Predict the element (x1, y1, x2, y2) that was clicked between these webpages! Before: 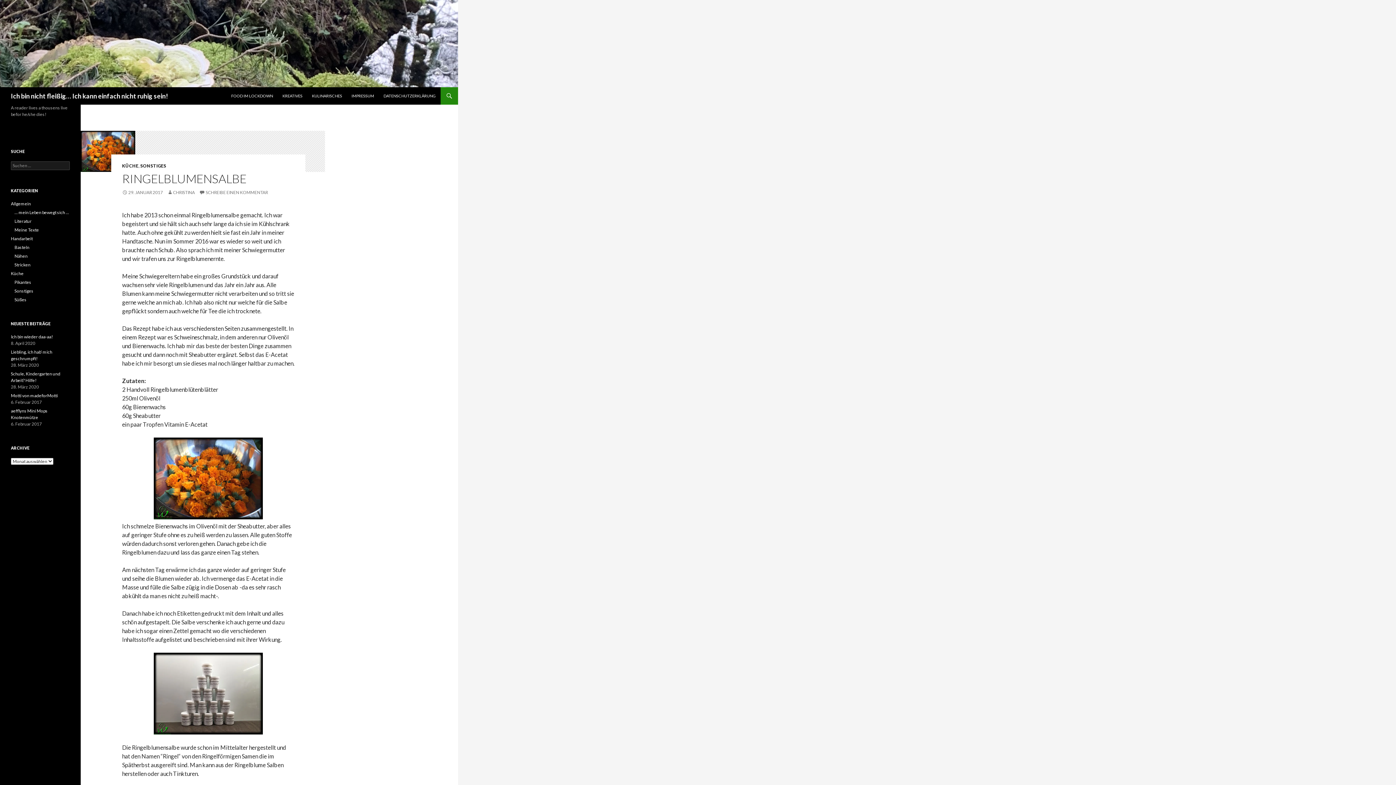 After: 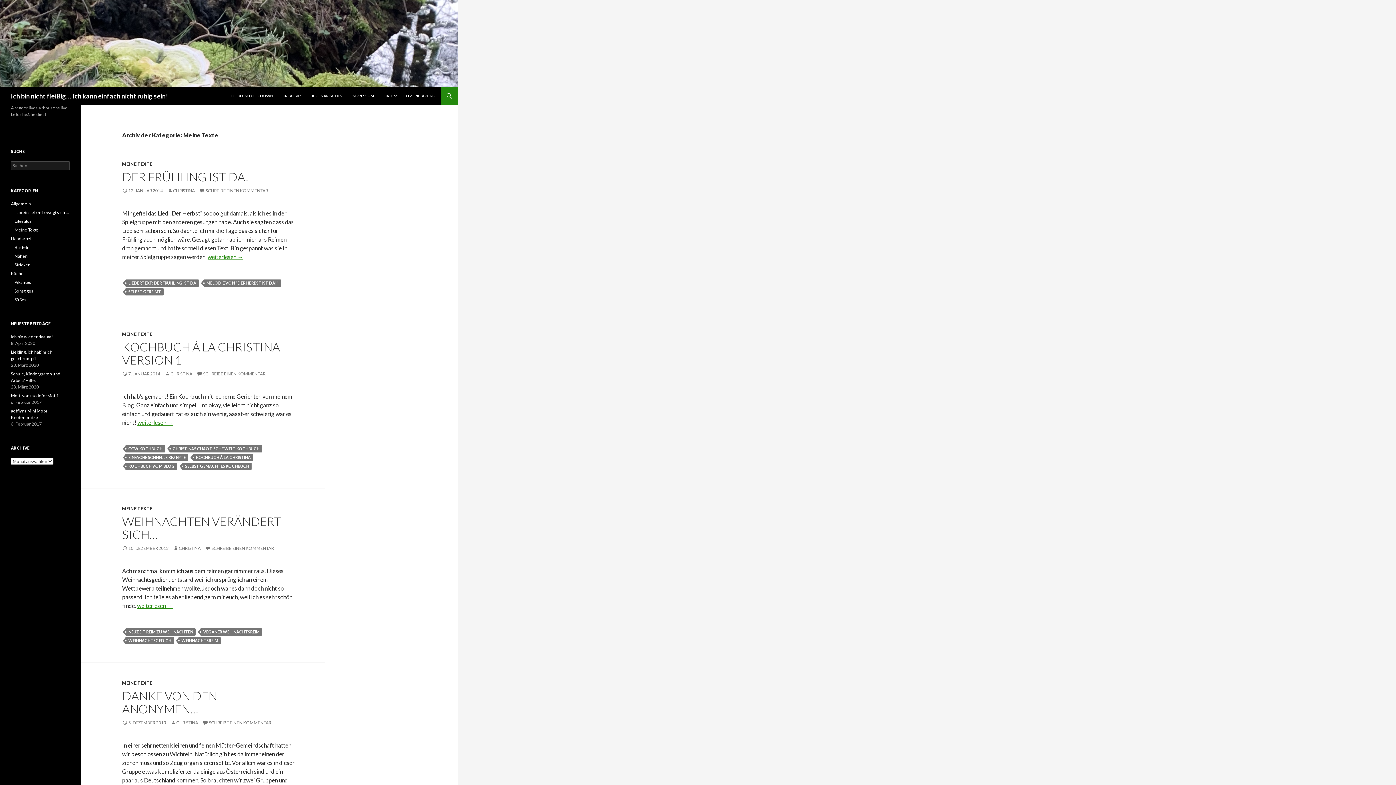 Action: bbox: (14, 227, 38, 232) label: Meine Texte